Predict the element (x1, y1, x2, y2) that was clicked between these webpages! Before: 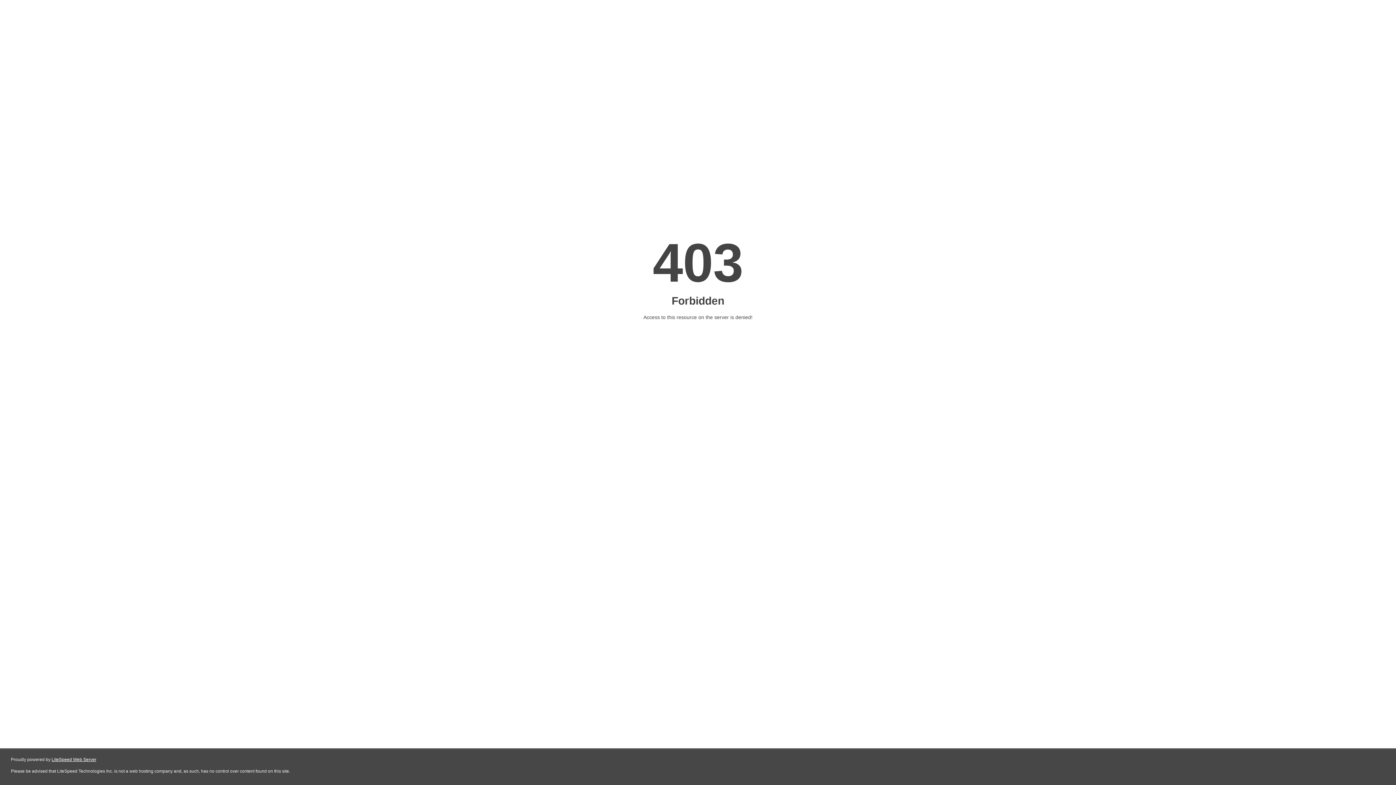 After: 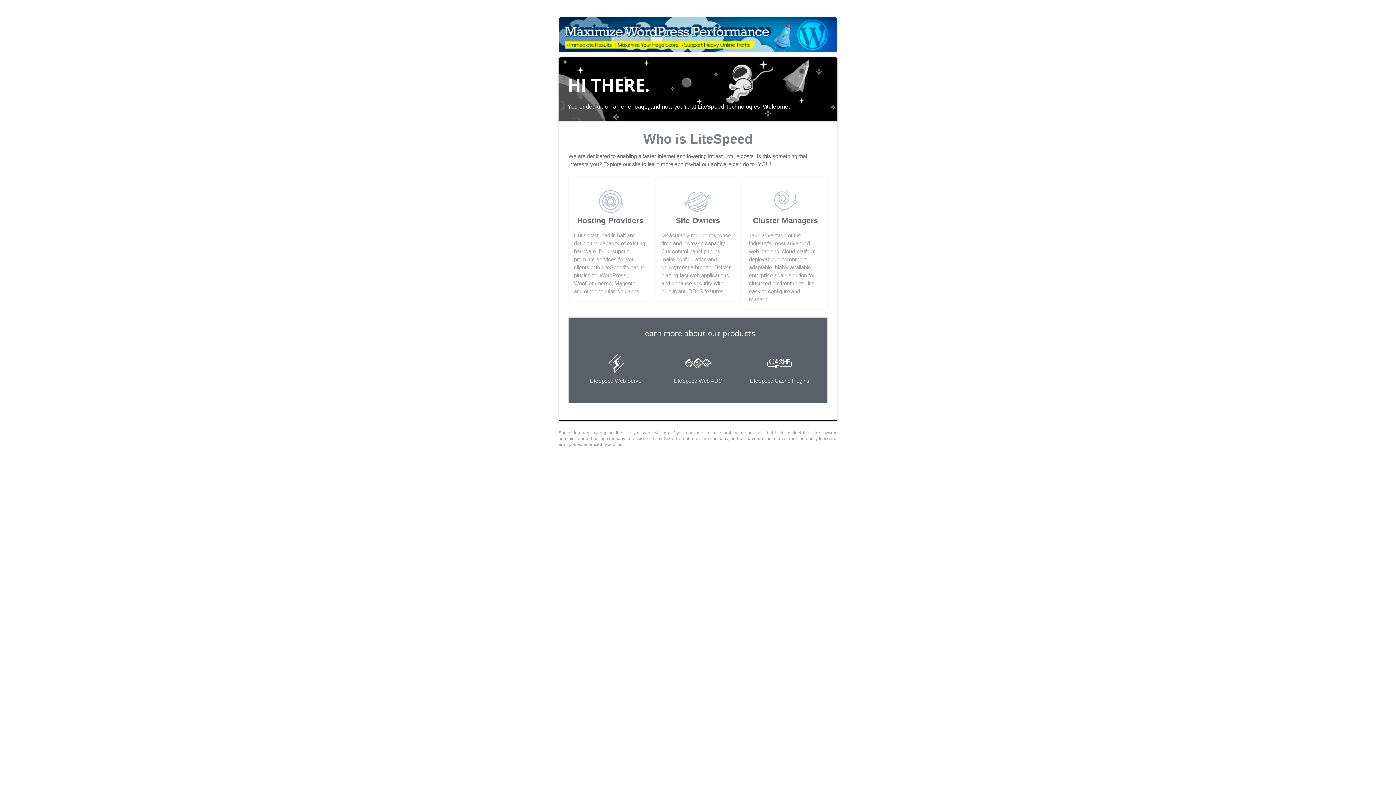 Action: label: LiteSpeed Web Server bbox: (51, 757, 96, 762)